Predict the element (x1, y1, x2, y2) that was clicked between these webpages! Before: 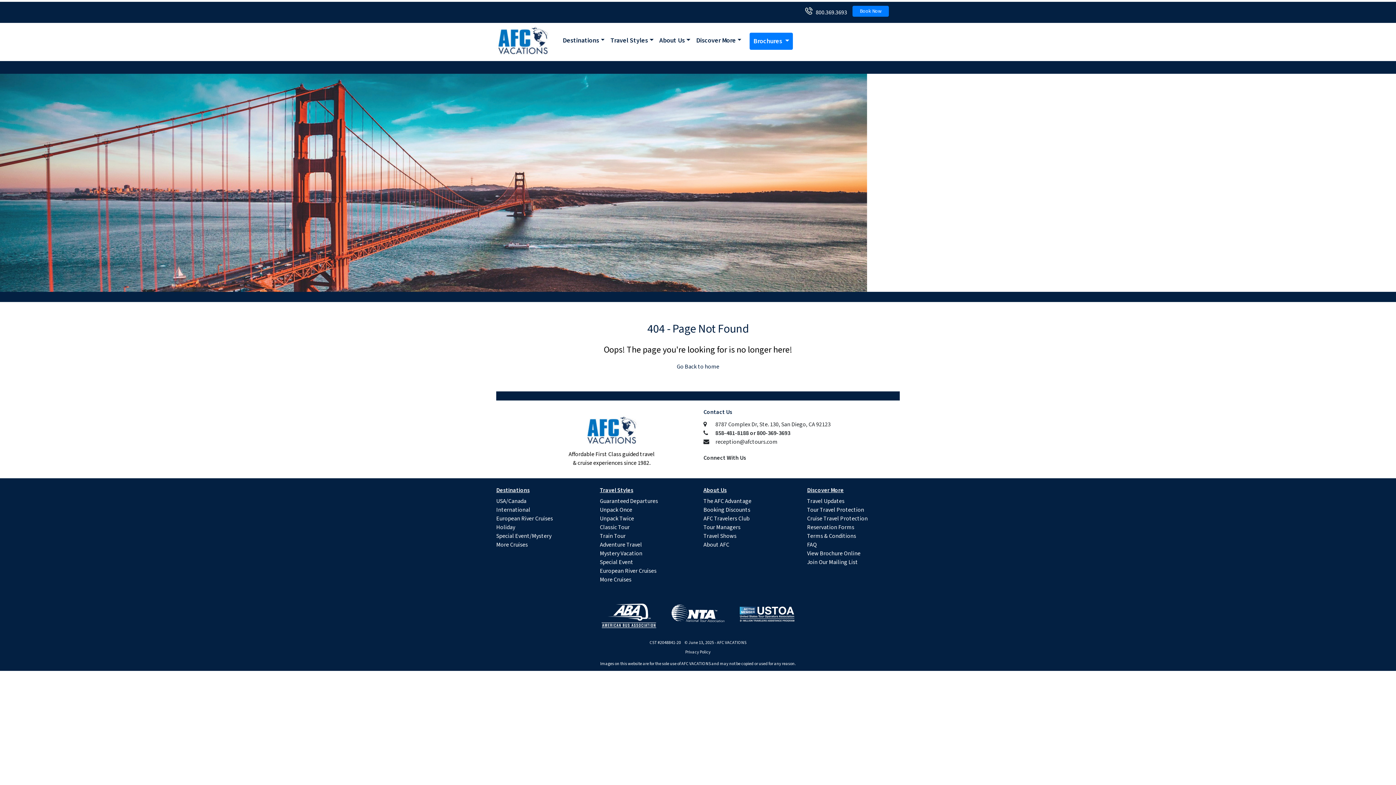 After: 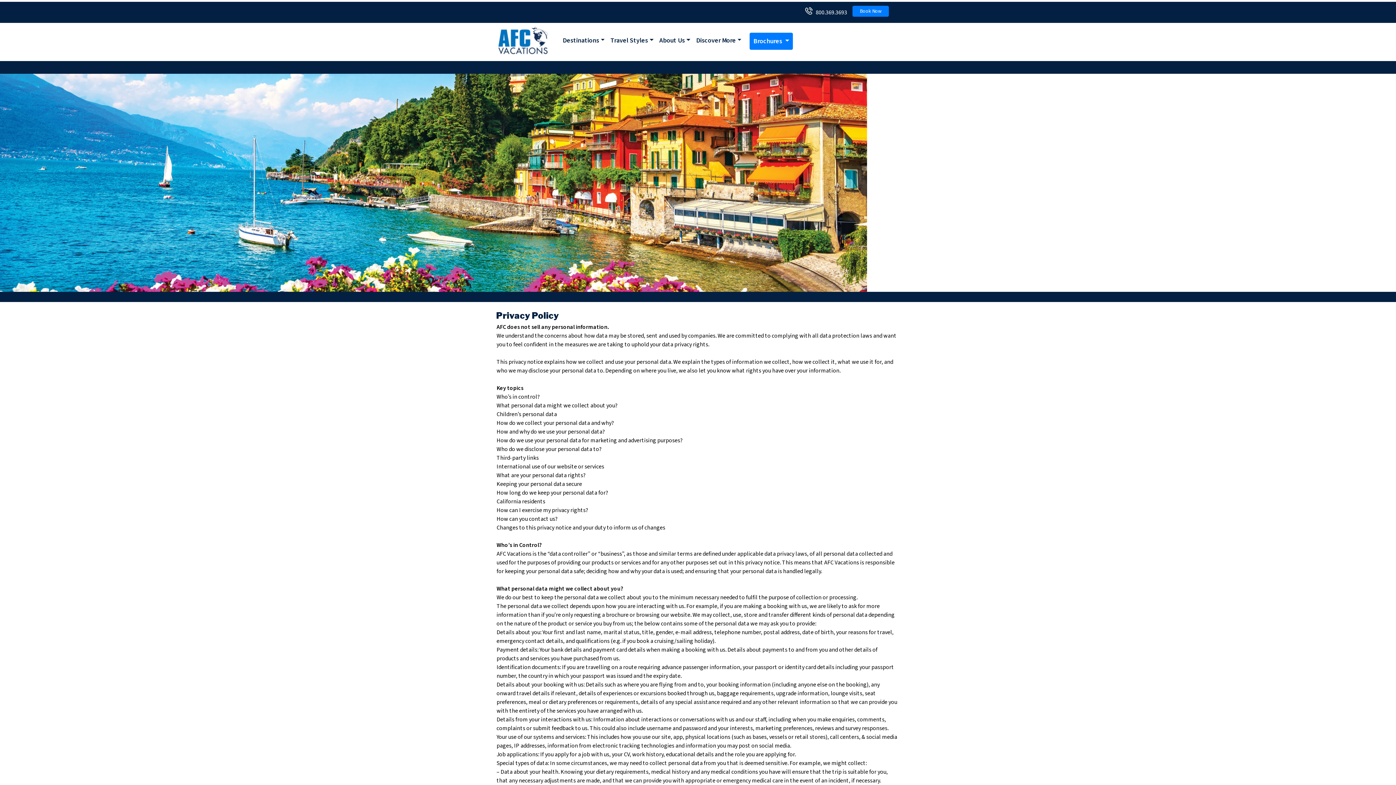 Action: bbox: (685, 649, 710, 655) label: Privacy Policy